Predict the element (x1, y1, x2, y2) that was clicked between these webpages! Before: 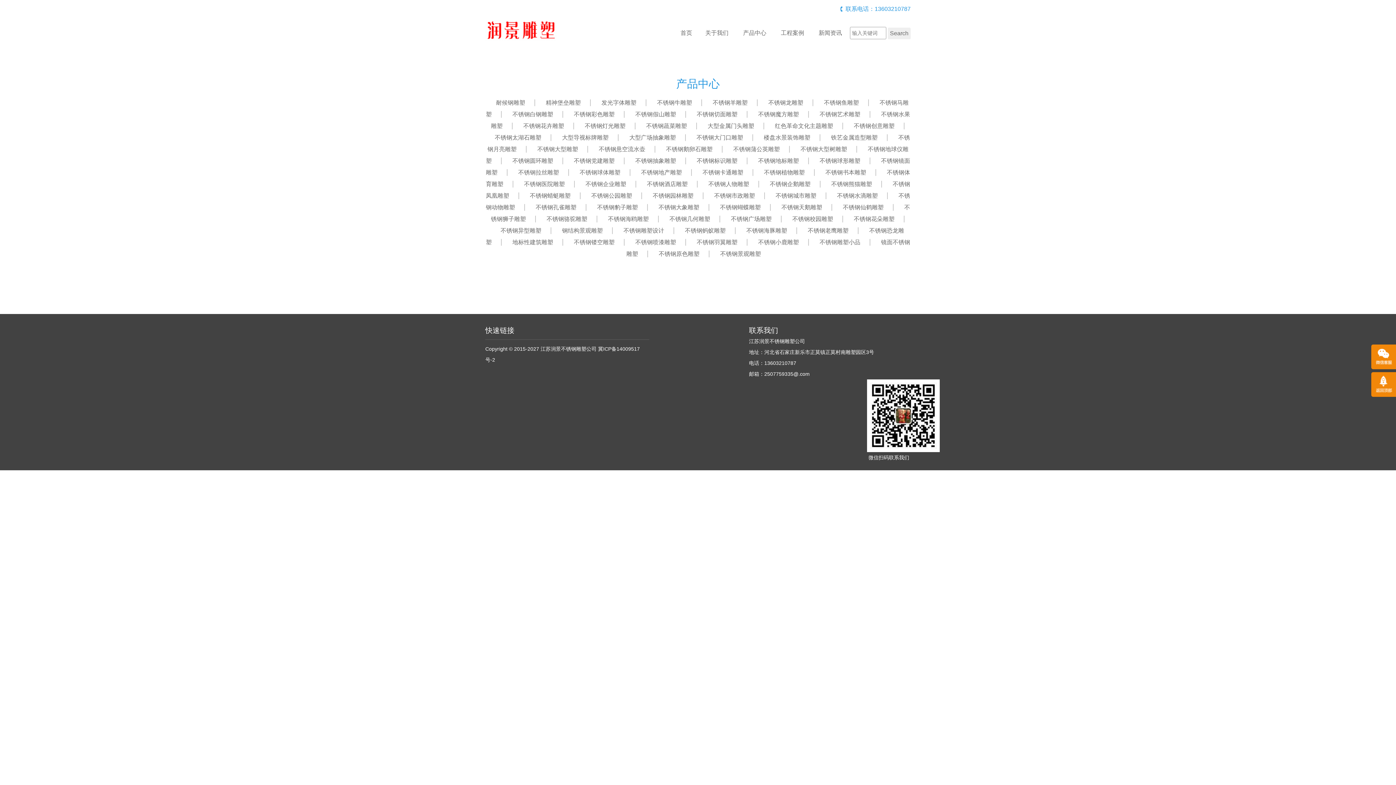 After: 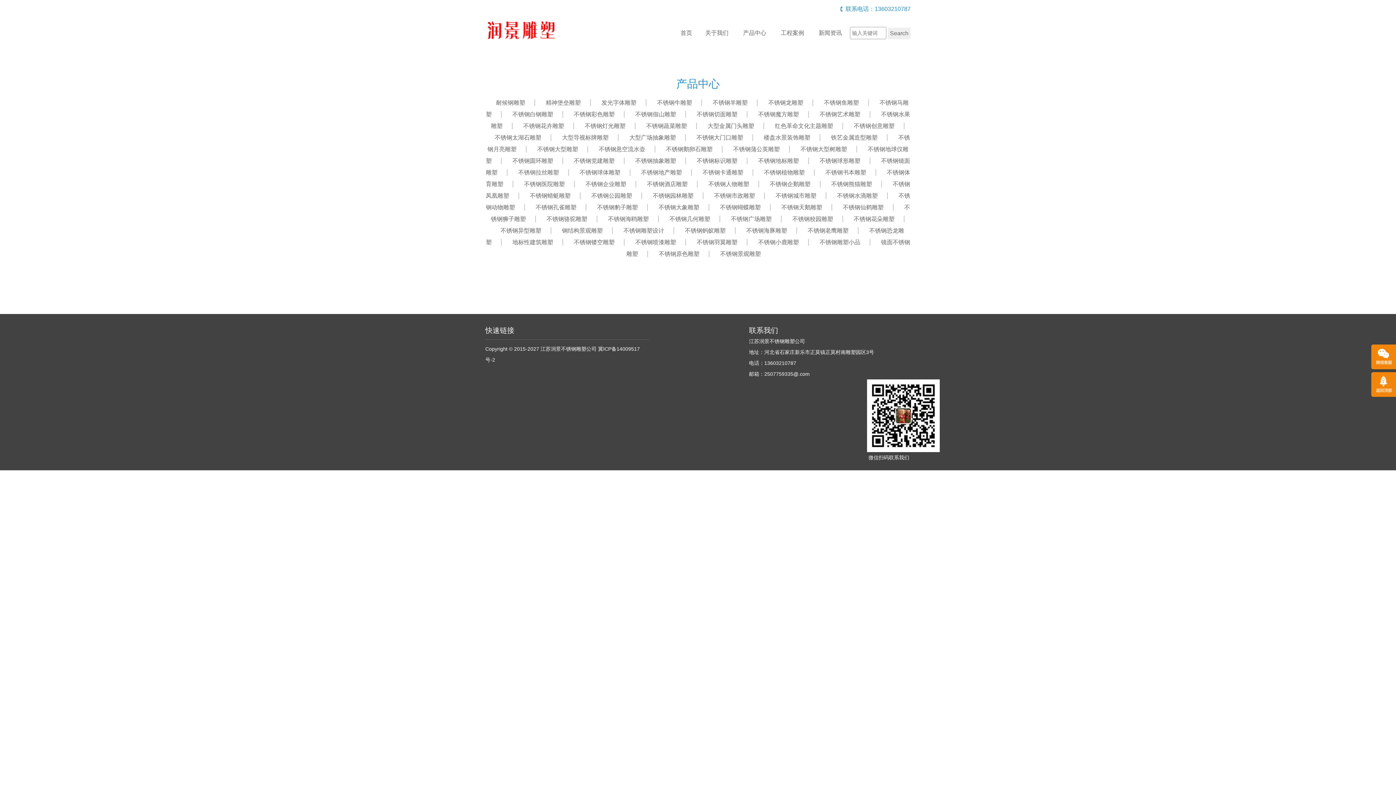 Action: label: 不锈钢白钢雕塑 bbox: (503, 111, 562, 117)